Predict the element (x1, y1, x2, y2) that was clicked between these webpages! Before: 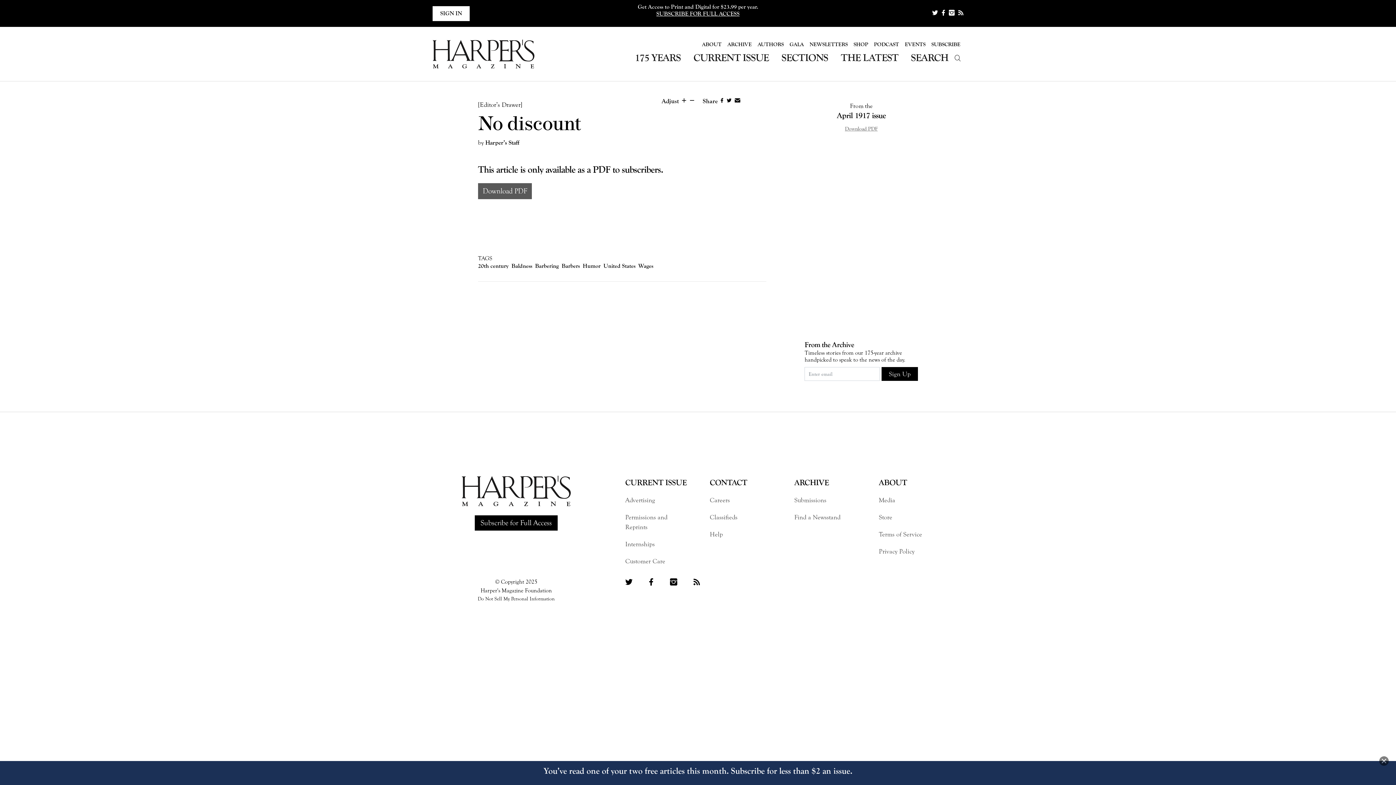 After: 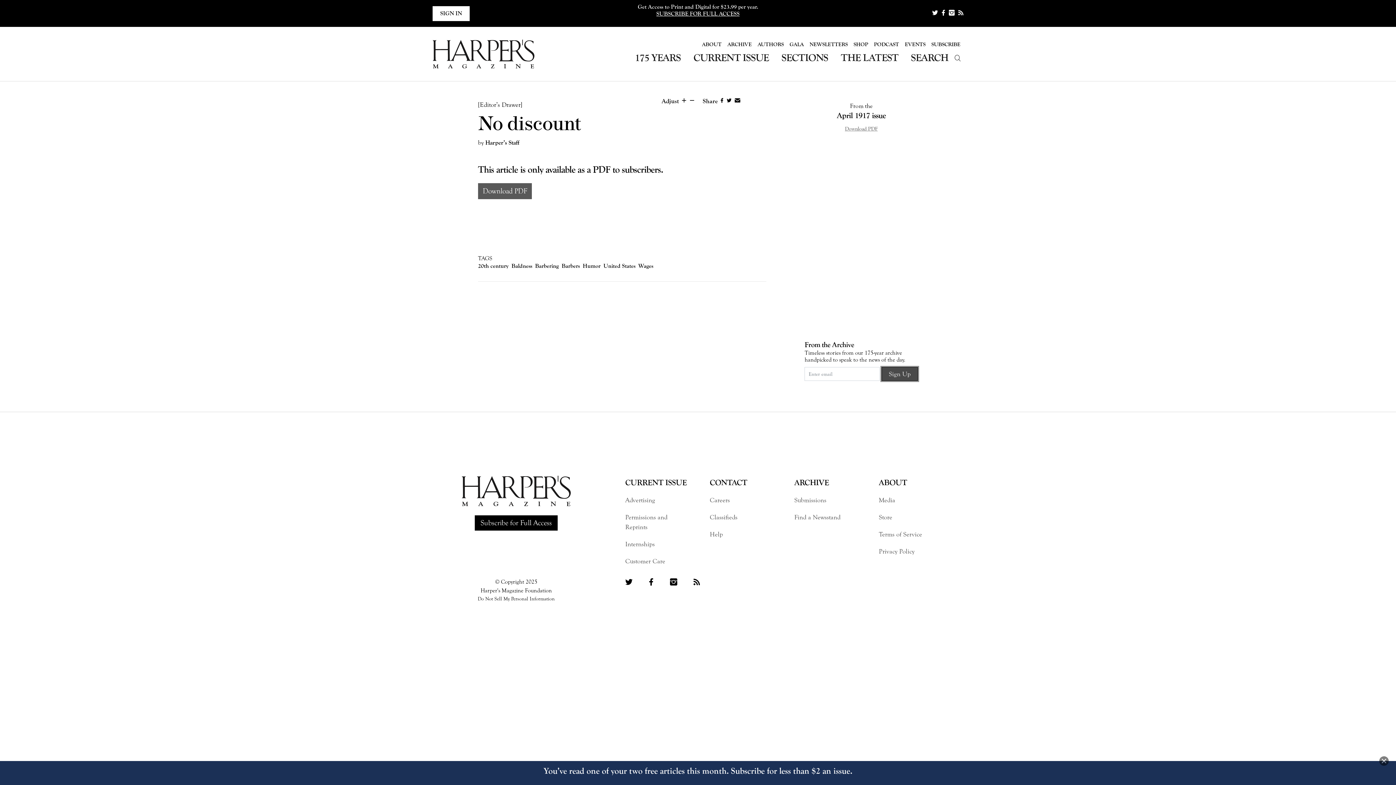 Action: bbox: (881, 367, 918, 381) label: Sign Up